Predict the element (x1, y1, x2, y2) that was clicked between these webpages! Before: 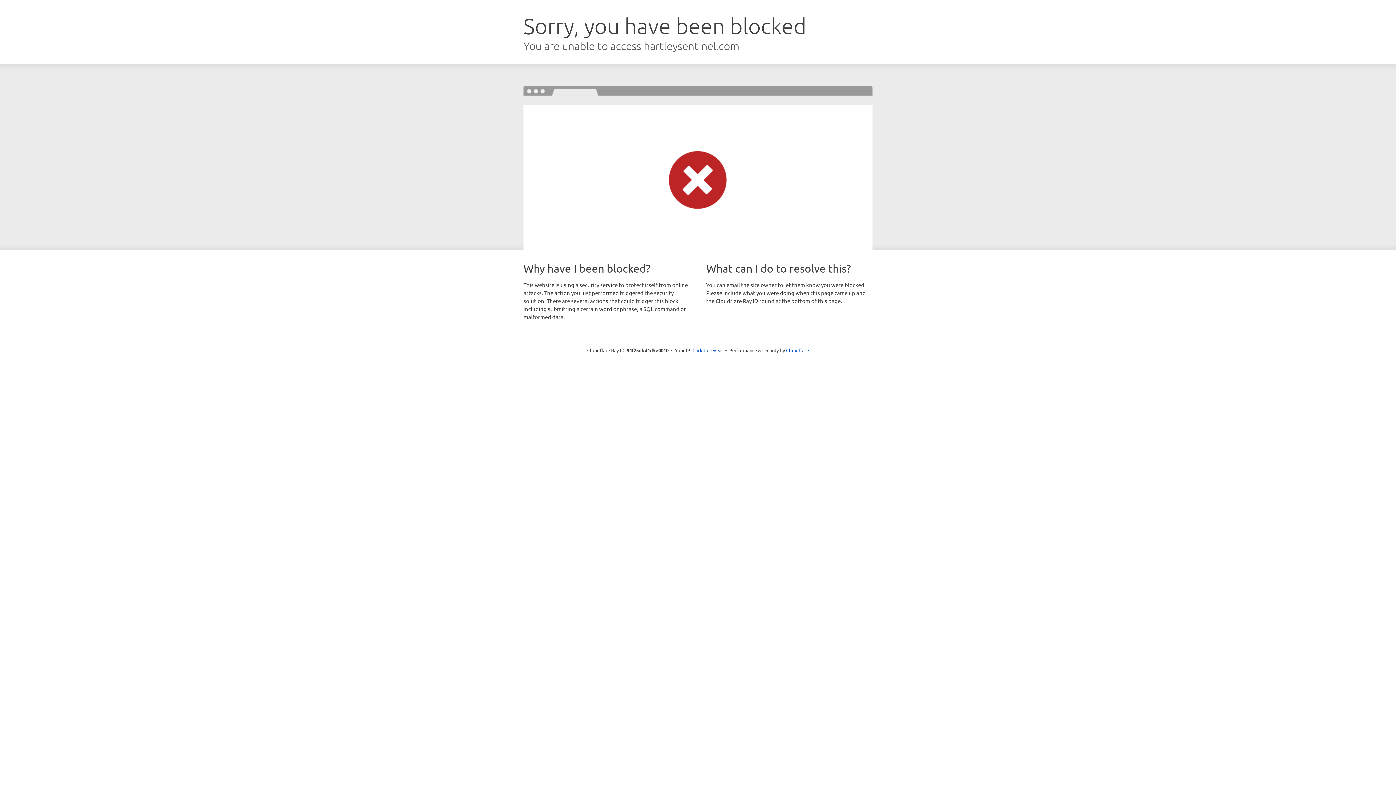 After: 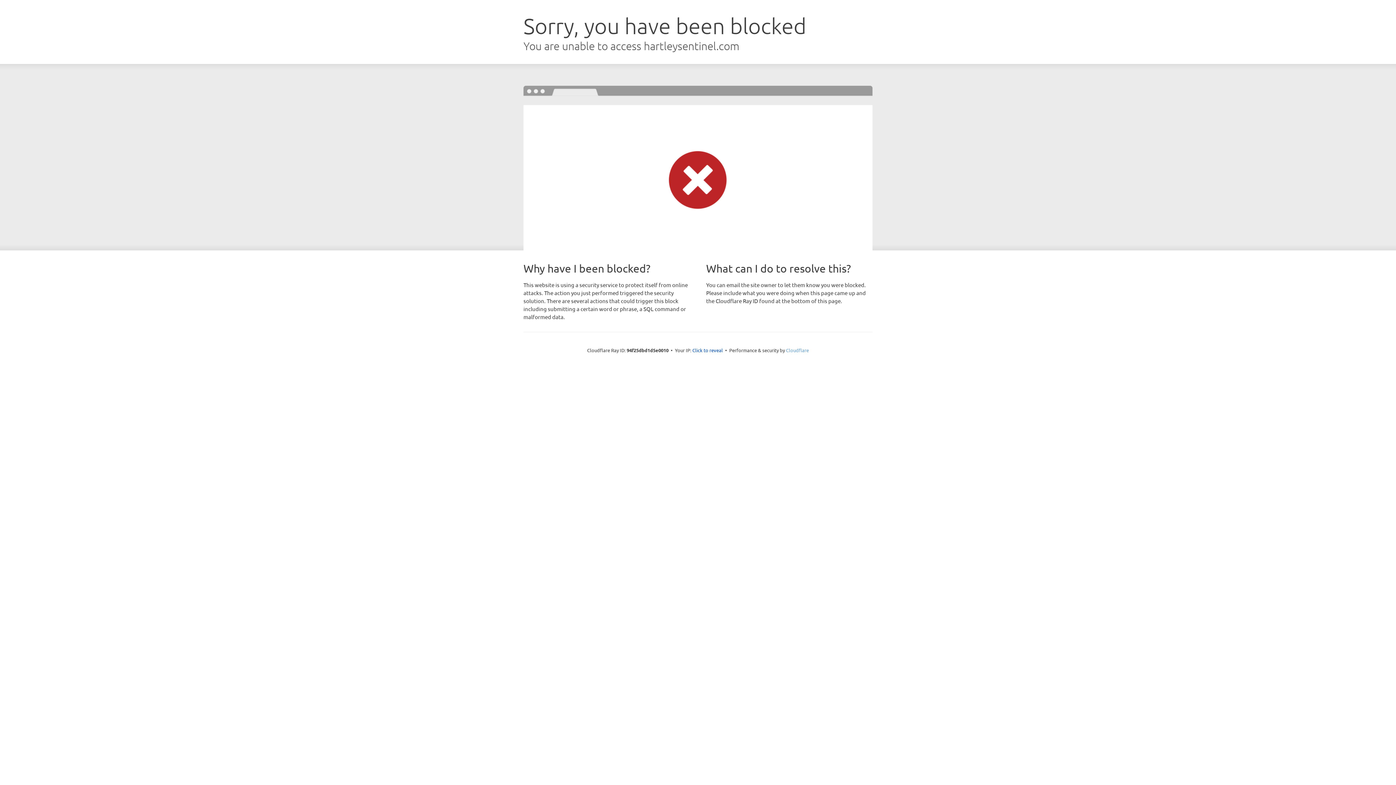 Action: bbox: (786, 347, 809, 353) label: Cloudflare